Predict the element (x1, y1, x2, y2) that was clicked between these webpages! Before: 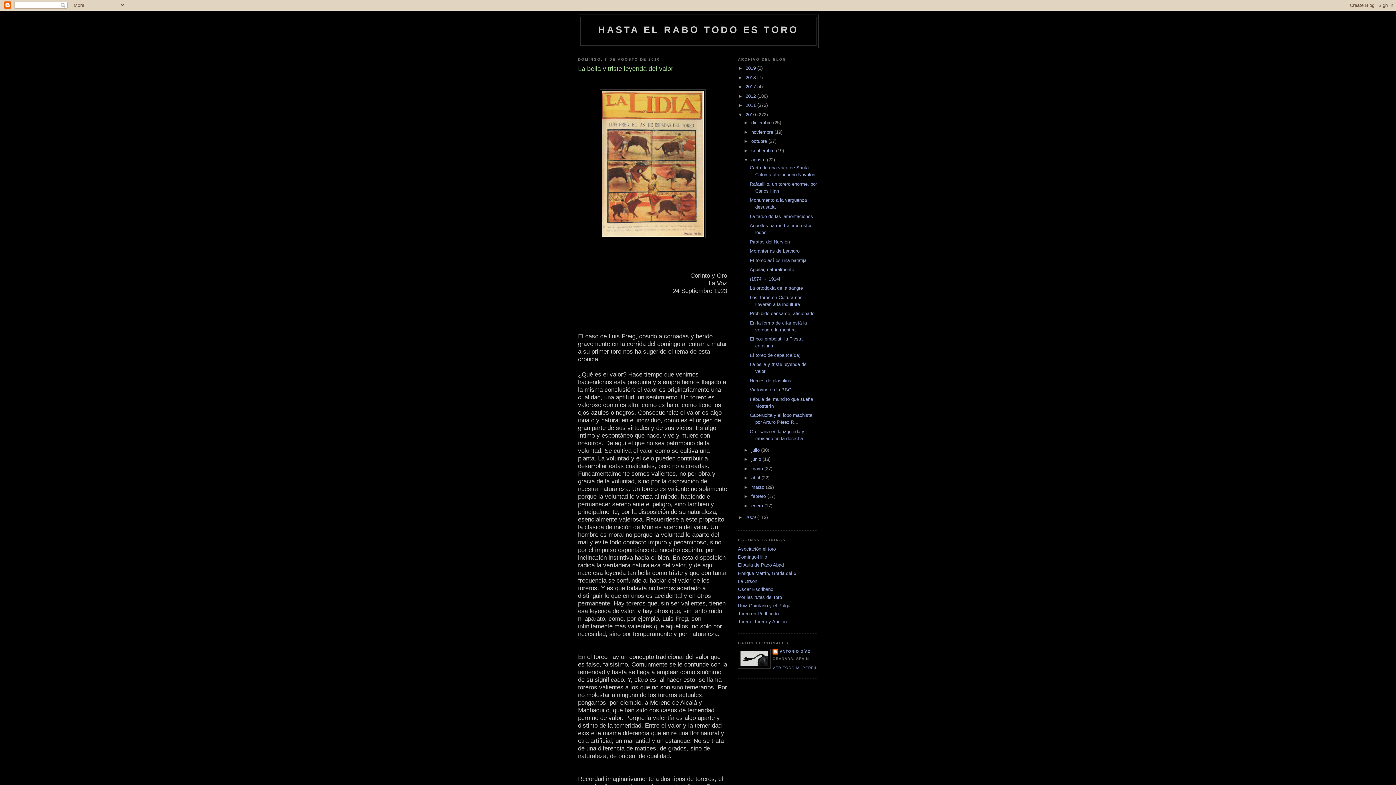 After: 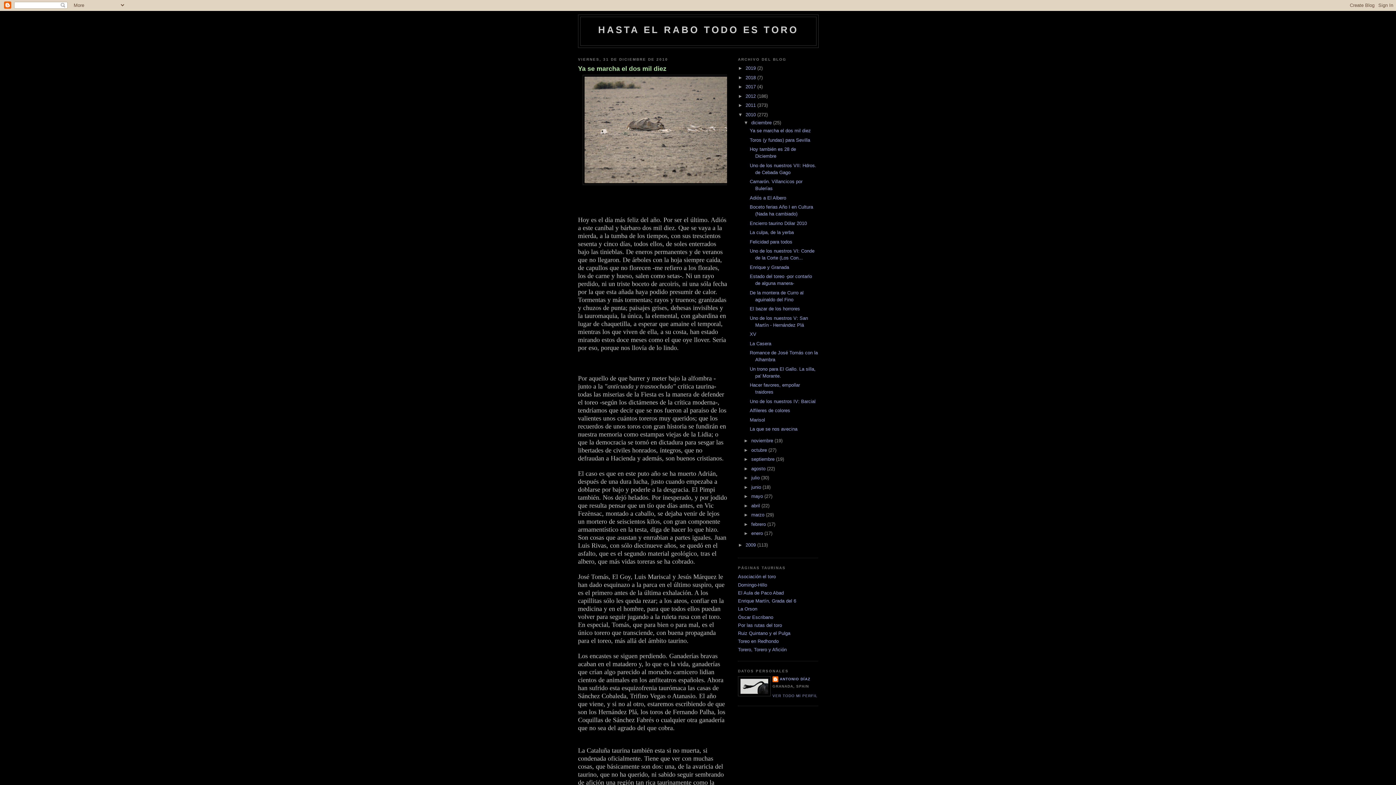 Action: bbox: (751, 120, 773, 125) label: diciembre 